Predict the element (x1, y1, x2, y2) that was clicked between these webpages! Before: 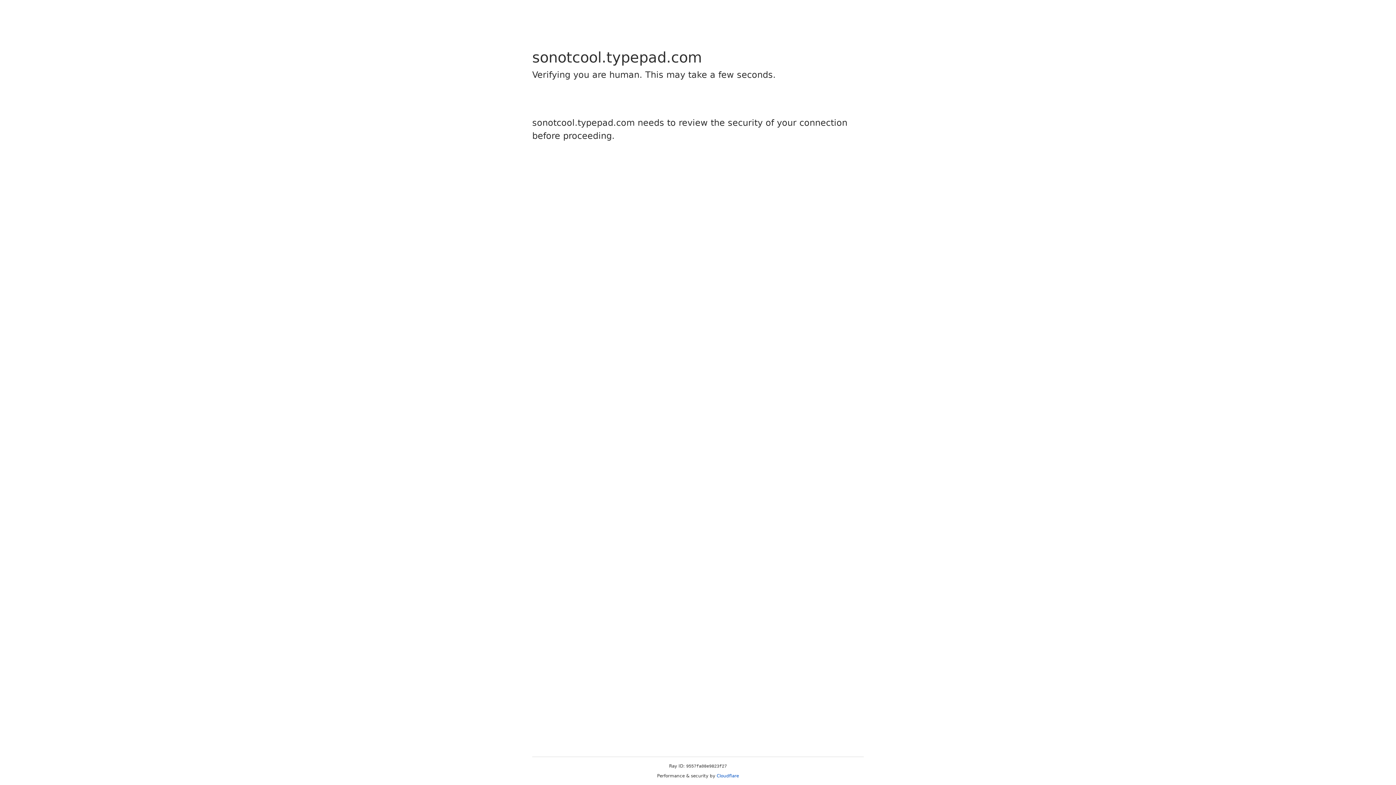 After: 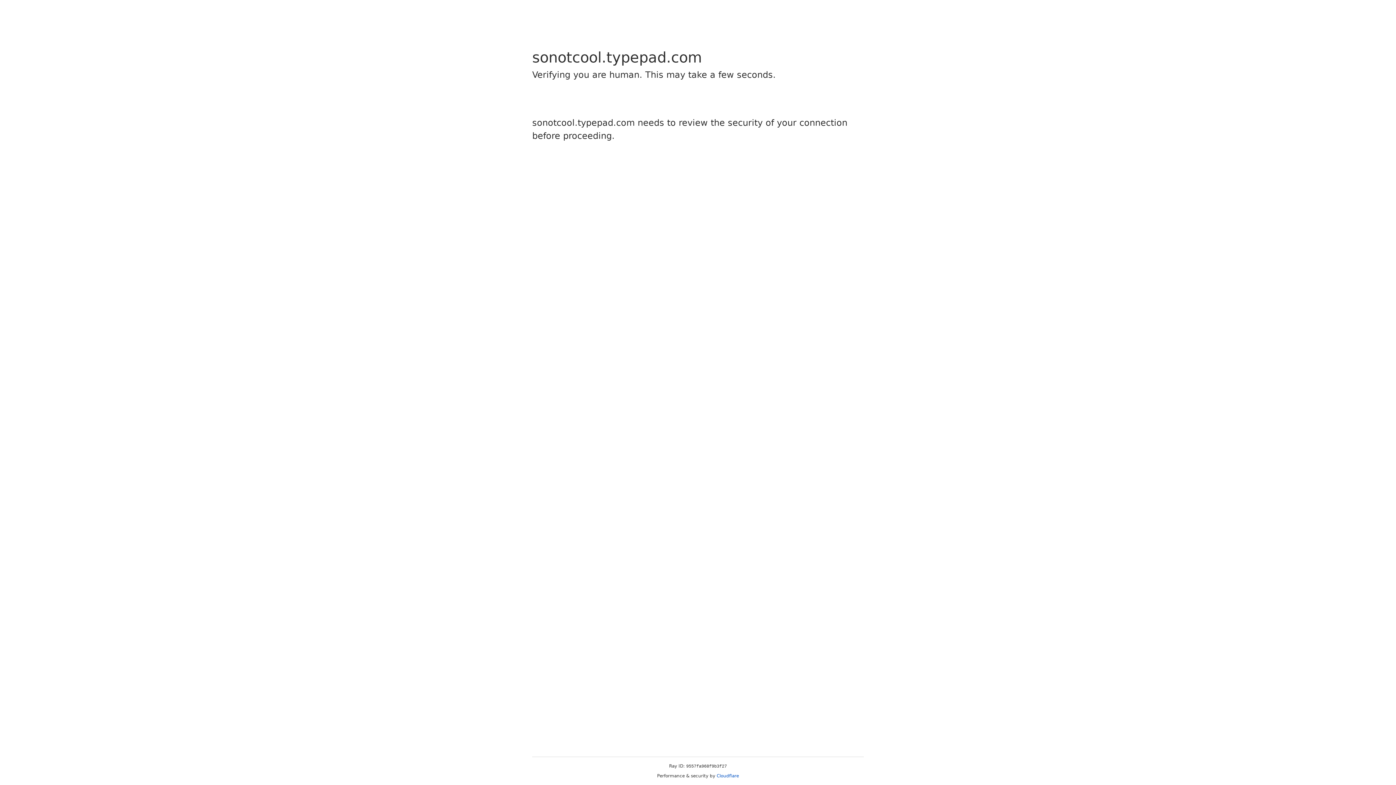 Action: bbox: (716, 773, 739, 778) label: Cloudflare